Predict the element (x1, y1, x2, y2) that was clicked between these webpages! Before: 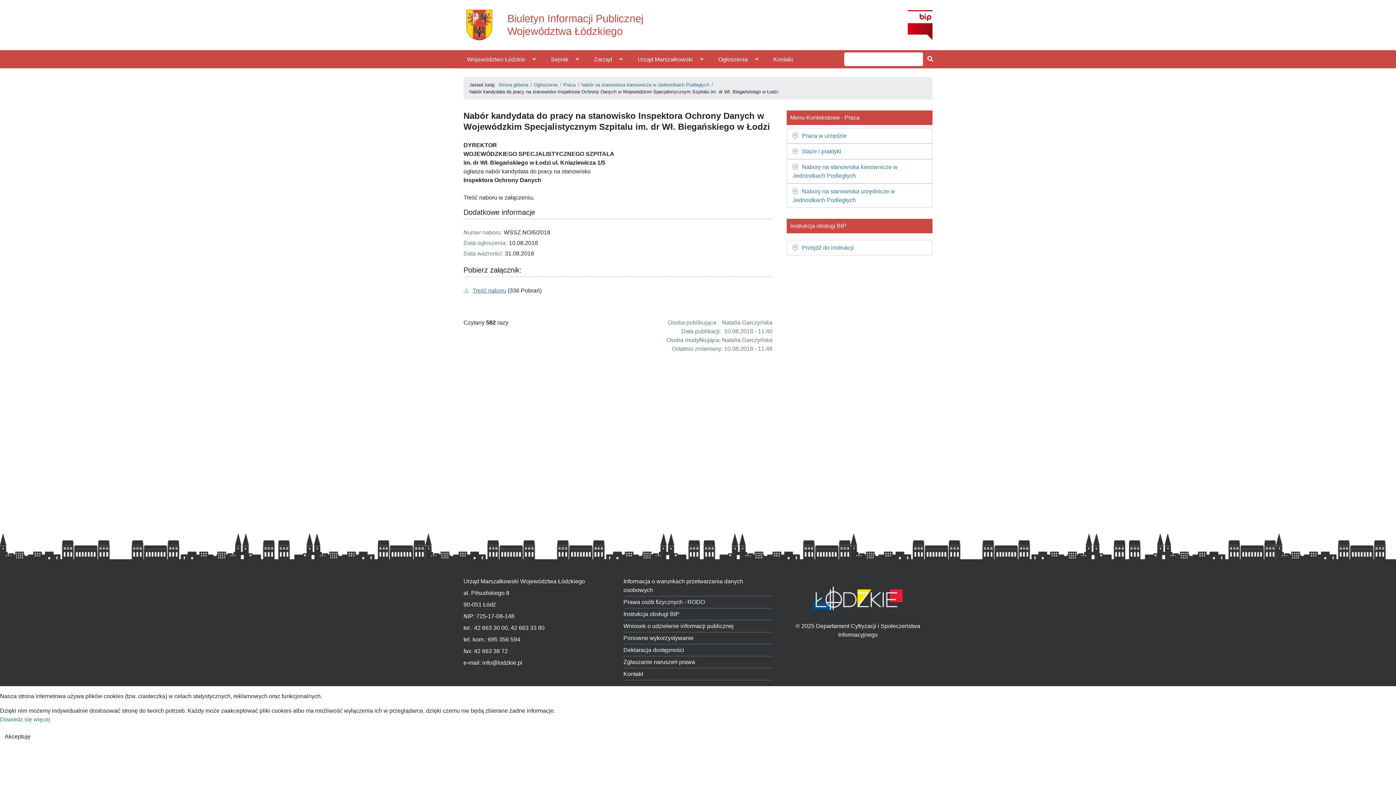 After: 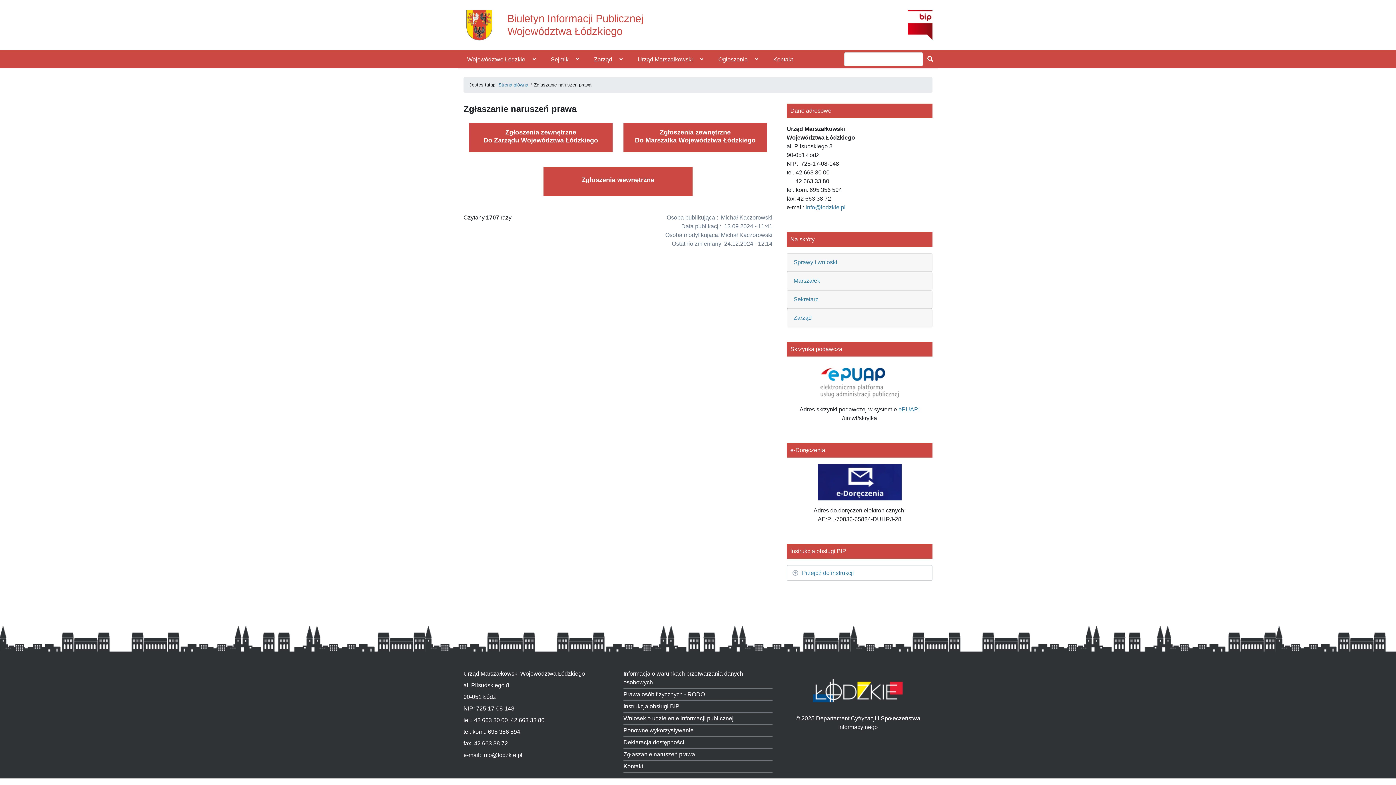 Action: bbox: (623, 659, 695, 665) label: Zgłaszanie naruszeń prawa